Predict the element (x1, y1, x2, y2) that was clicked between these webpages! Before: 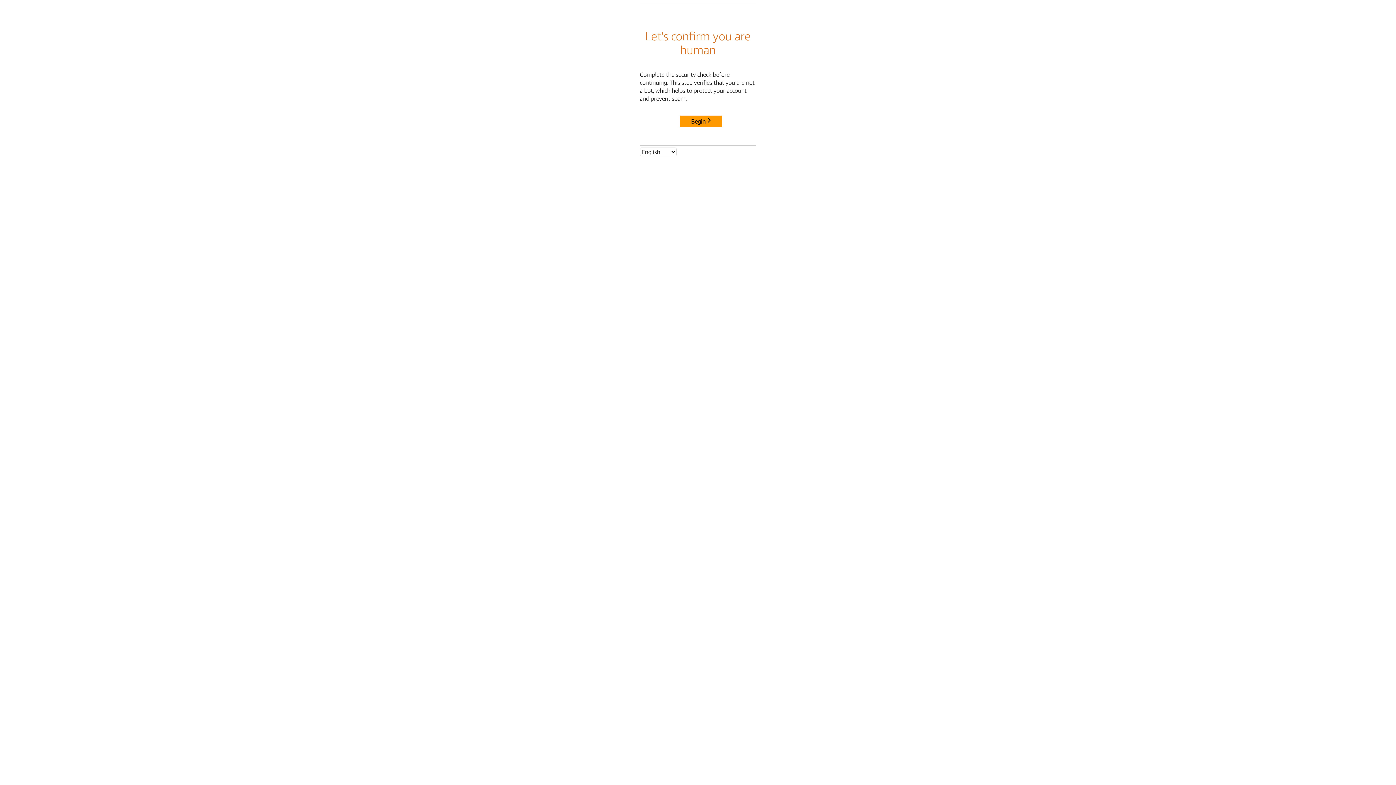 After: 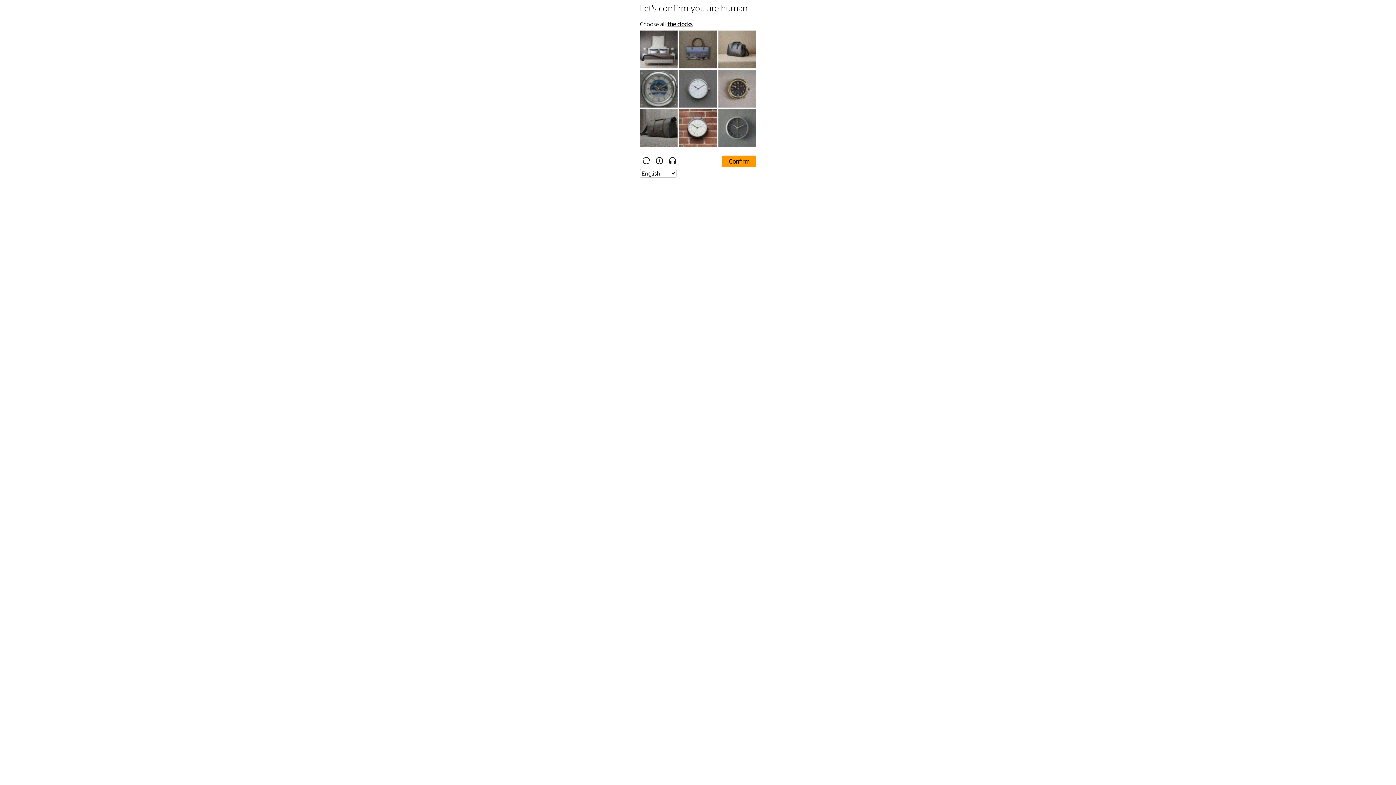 Action: bbox: (680, 115, 722, 127) label: Begin